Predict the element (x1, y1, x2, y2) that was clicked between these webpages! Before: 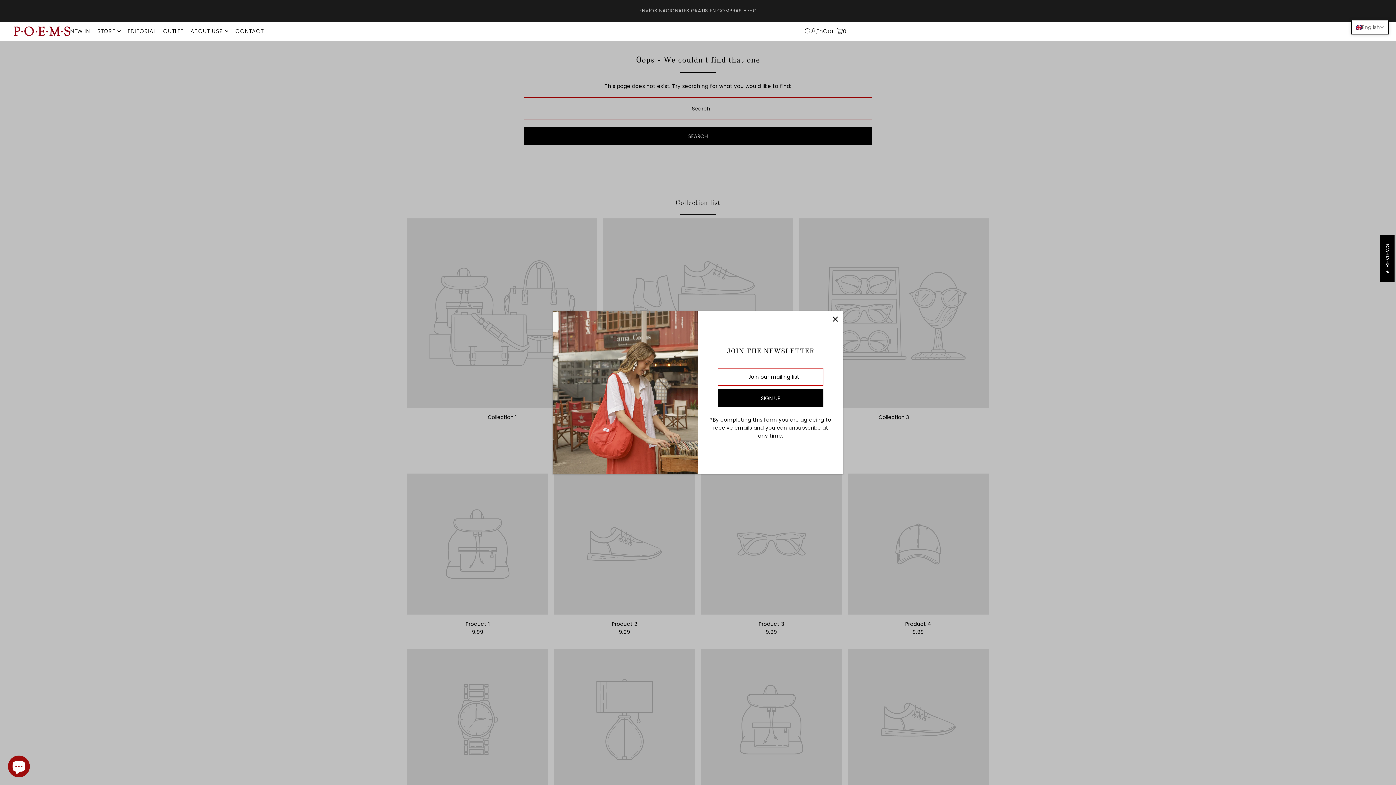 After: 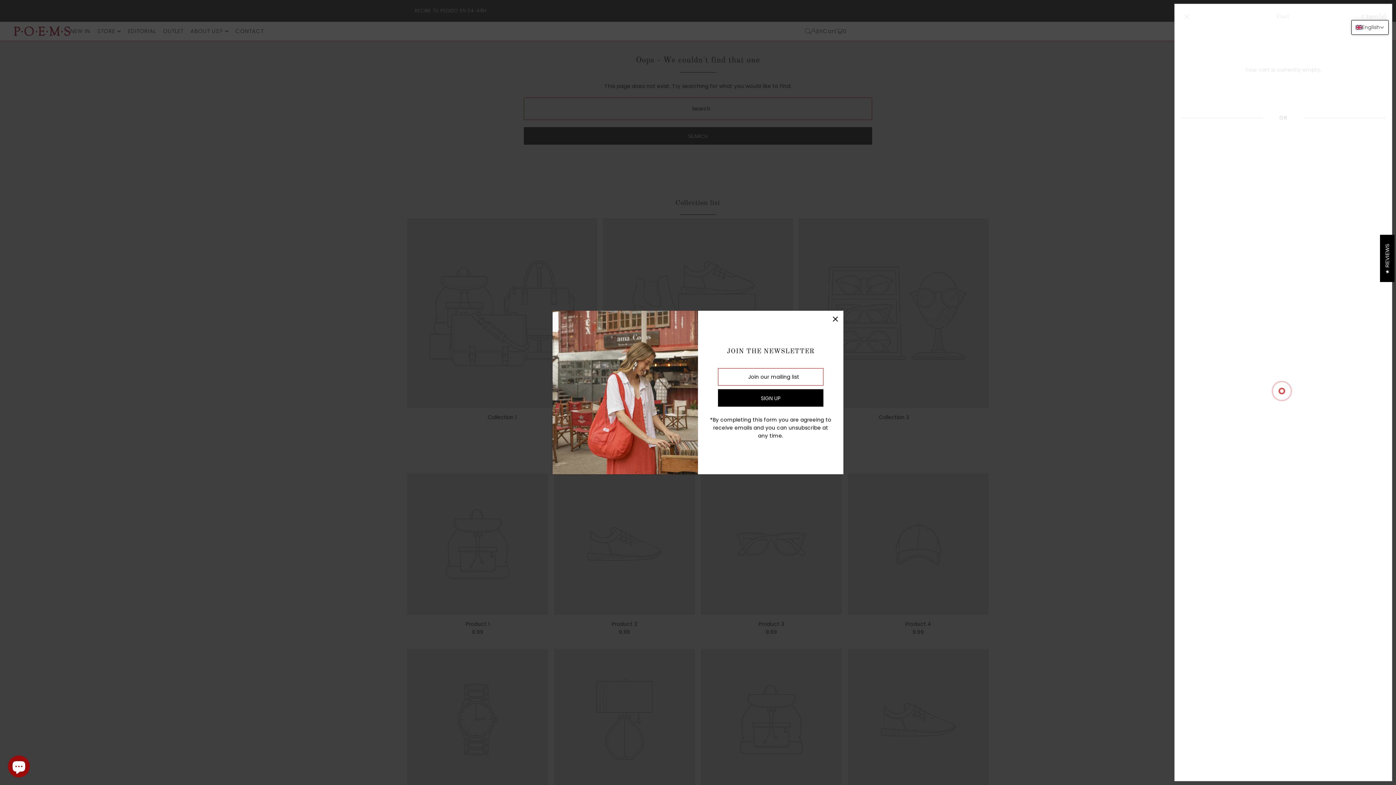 Action: label: Cart
0 bbox: (823, 22, 846, 40)